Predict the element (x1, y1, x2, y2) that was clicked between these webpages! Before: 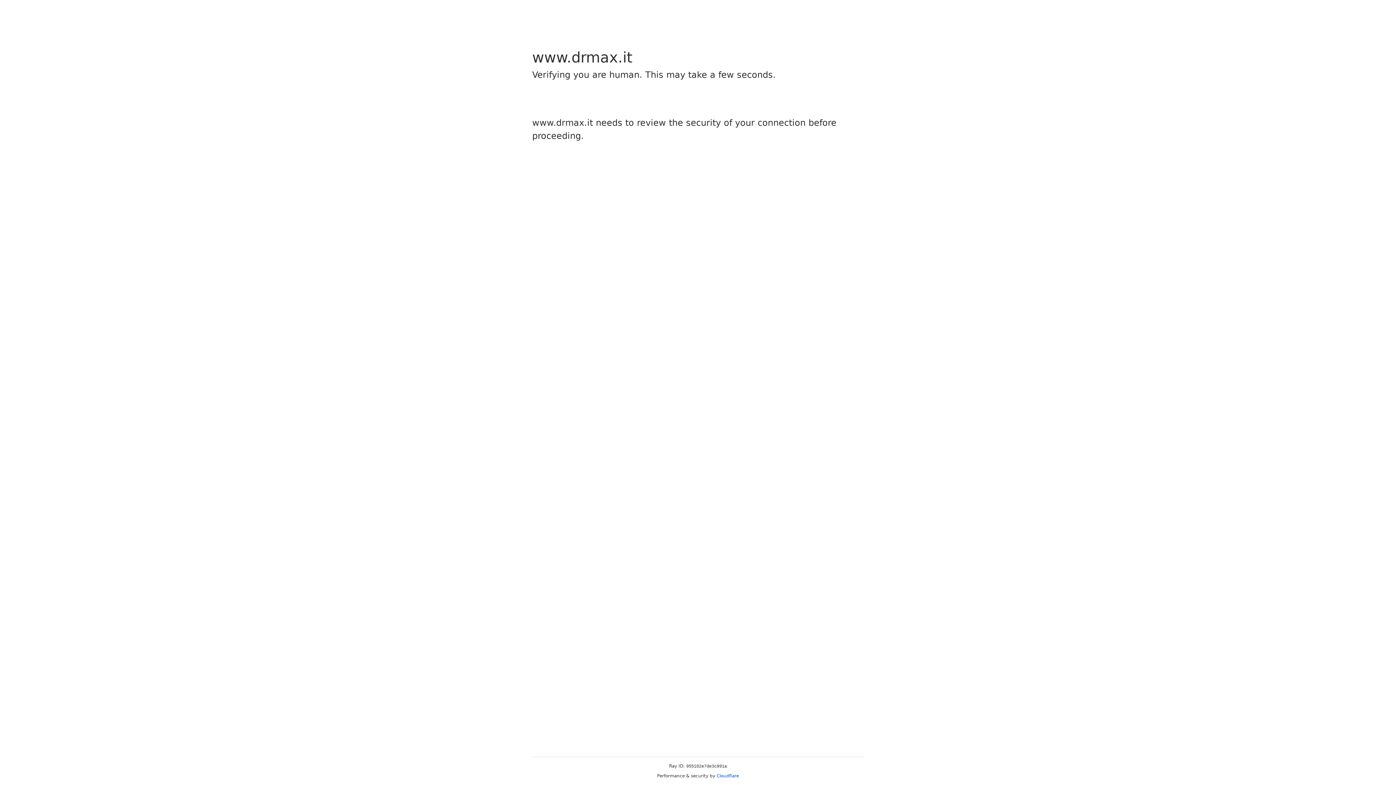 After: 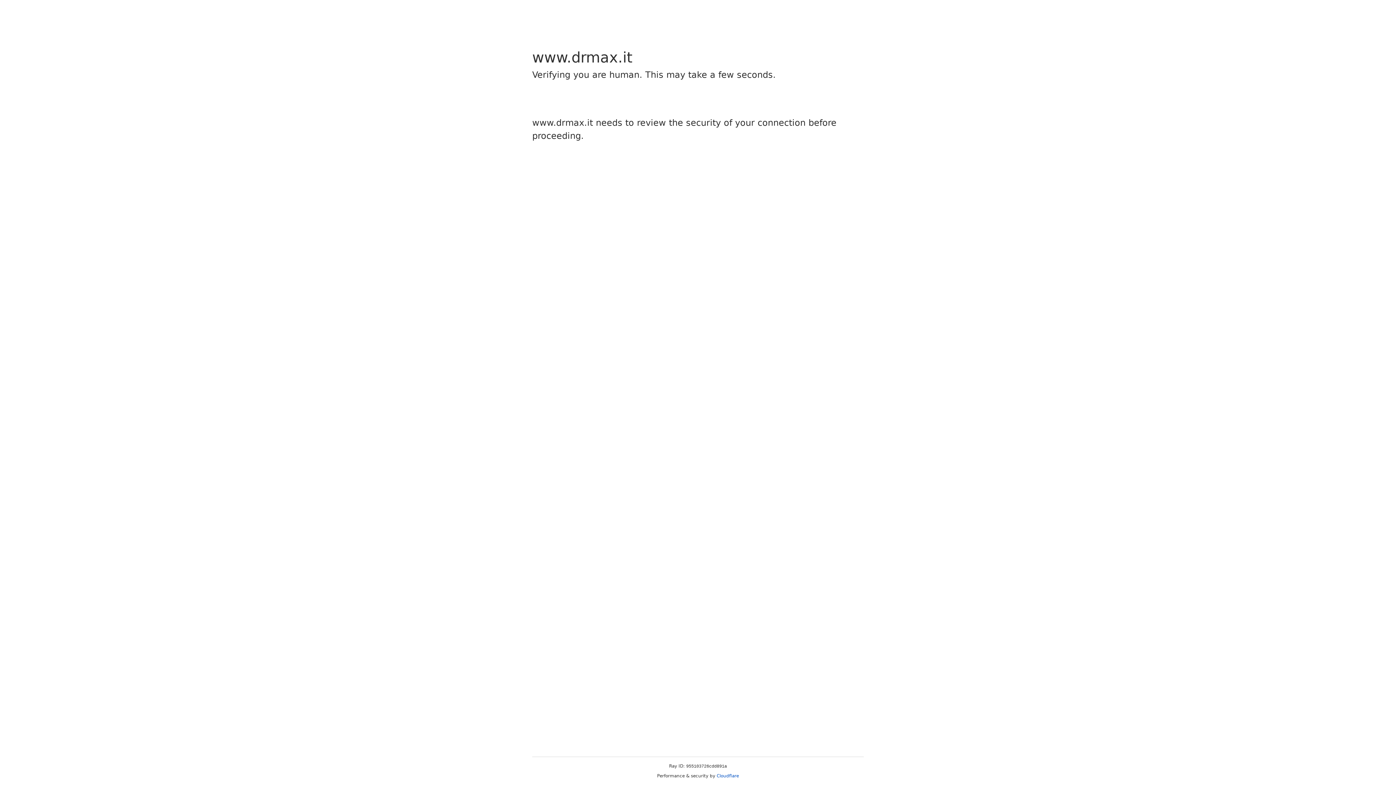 Action: bbox: (716, 773, 739, 778) label: Cloudflare